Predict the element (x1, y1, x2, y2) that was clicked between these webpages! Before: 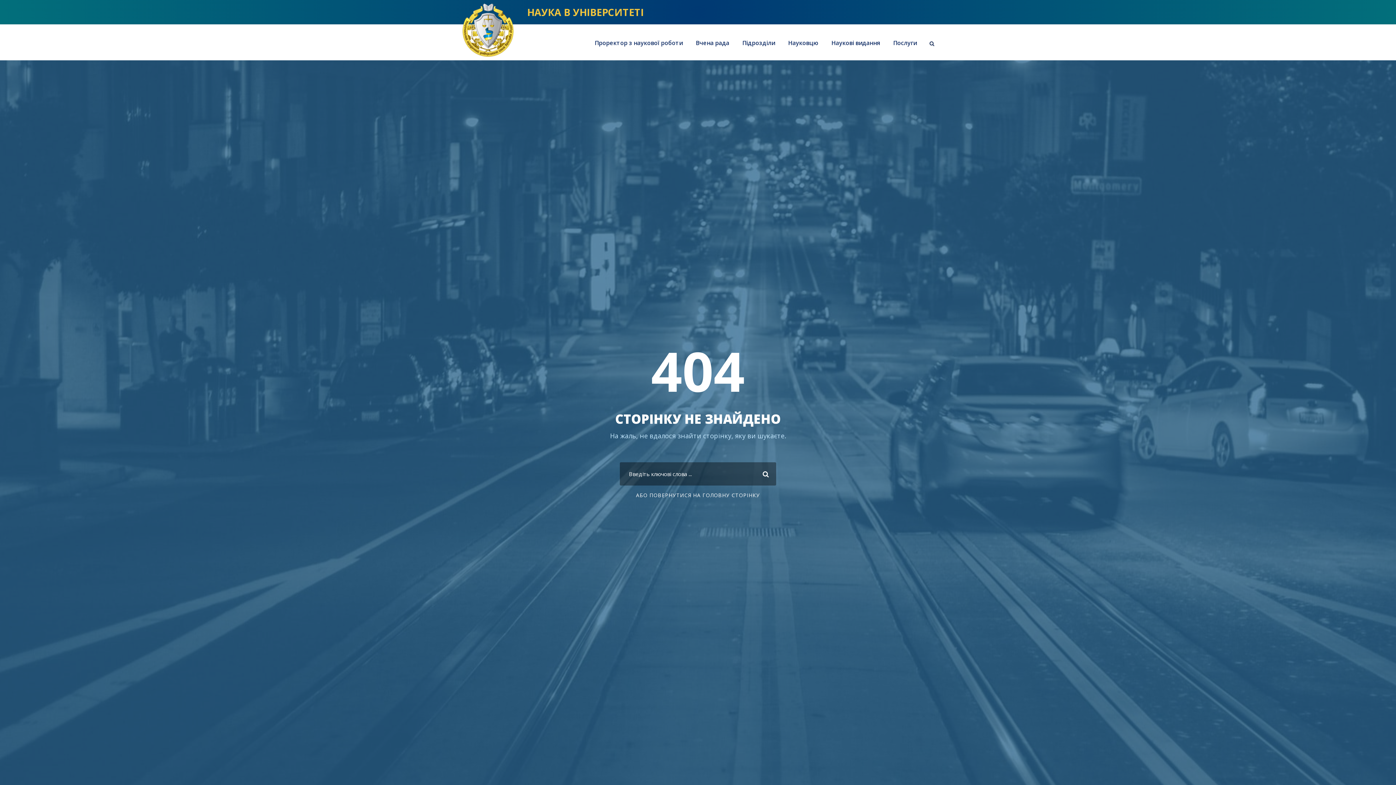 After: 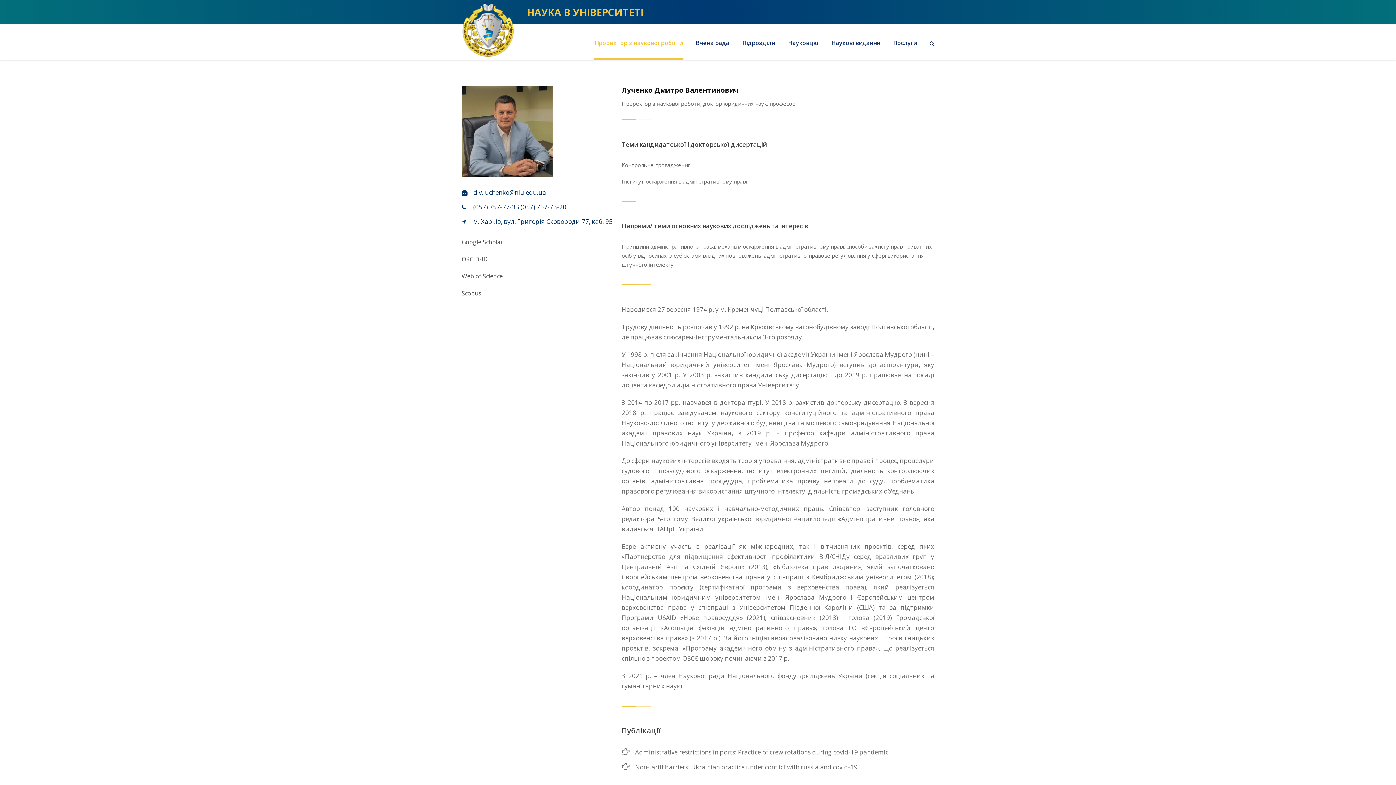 Action: bbox: (594, 38, 682, 60) label: Проректор з наукової роботи